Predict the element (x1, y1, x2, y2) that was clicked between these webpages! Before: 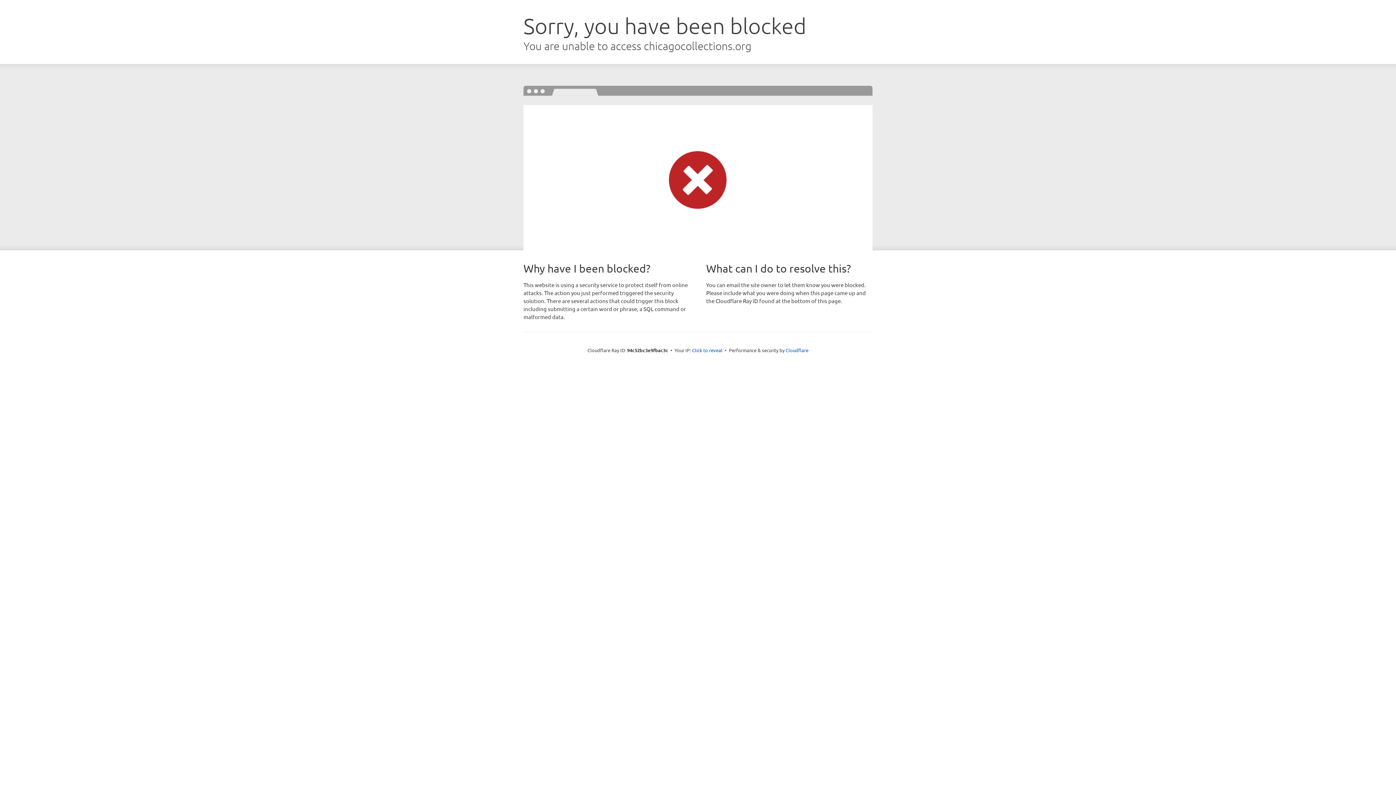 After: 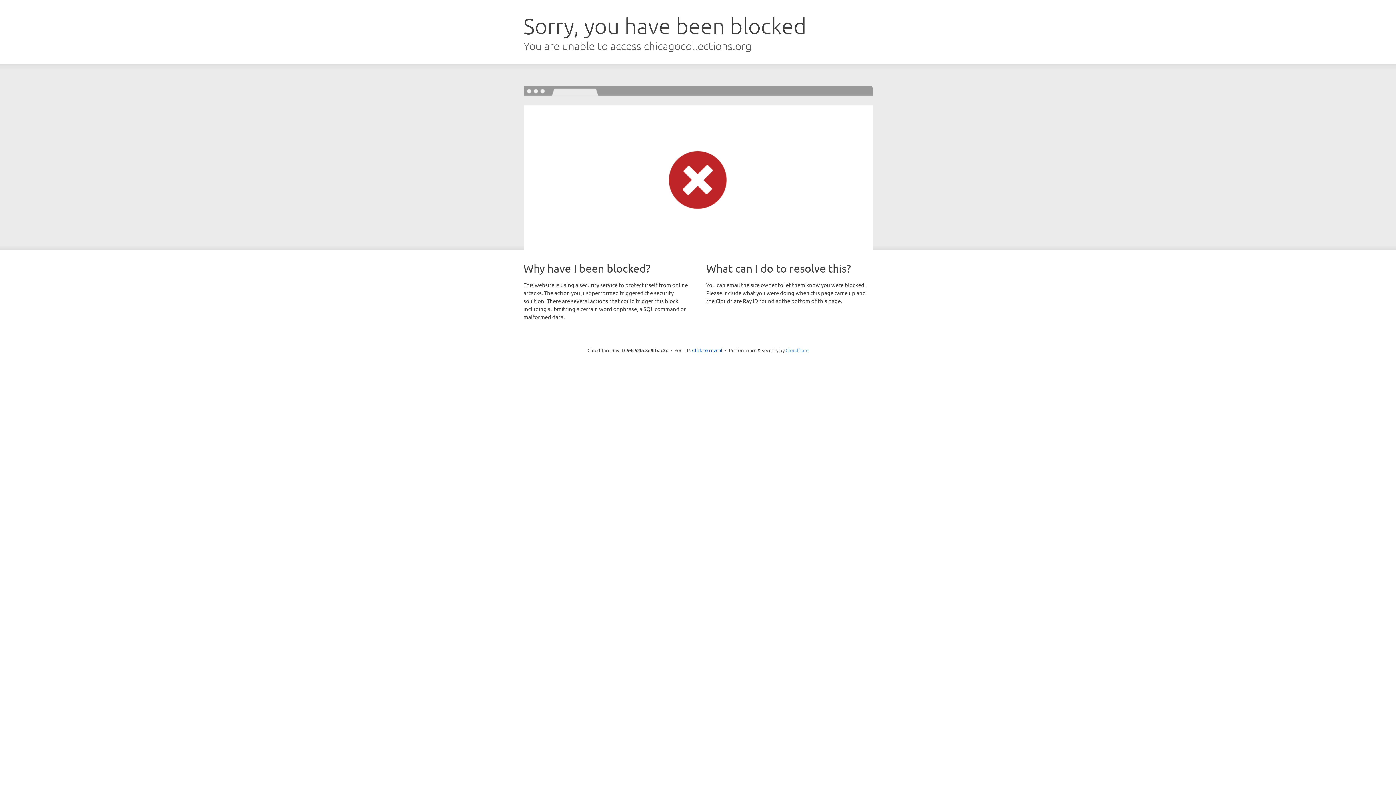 Action: bbox: (785, 347, 808, 353) label: Cloudflare